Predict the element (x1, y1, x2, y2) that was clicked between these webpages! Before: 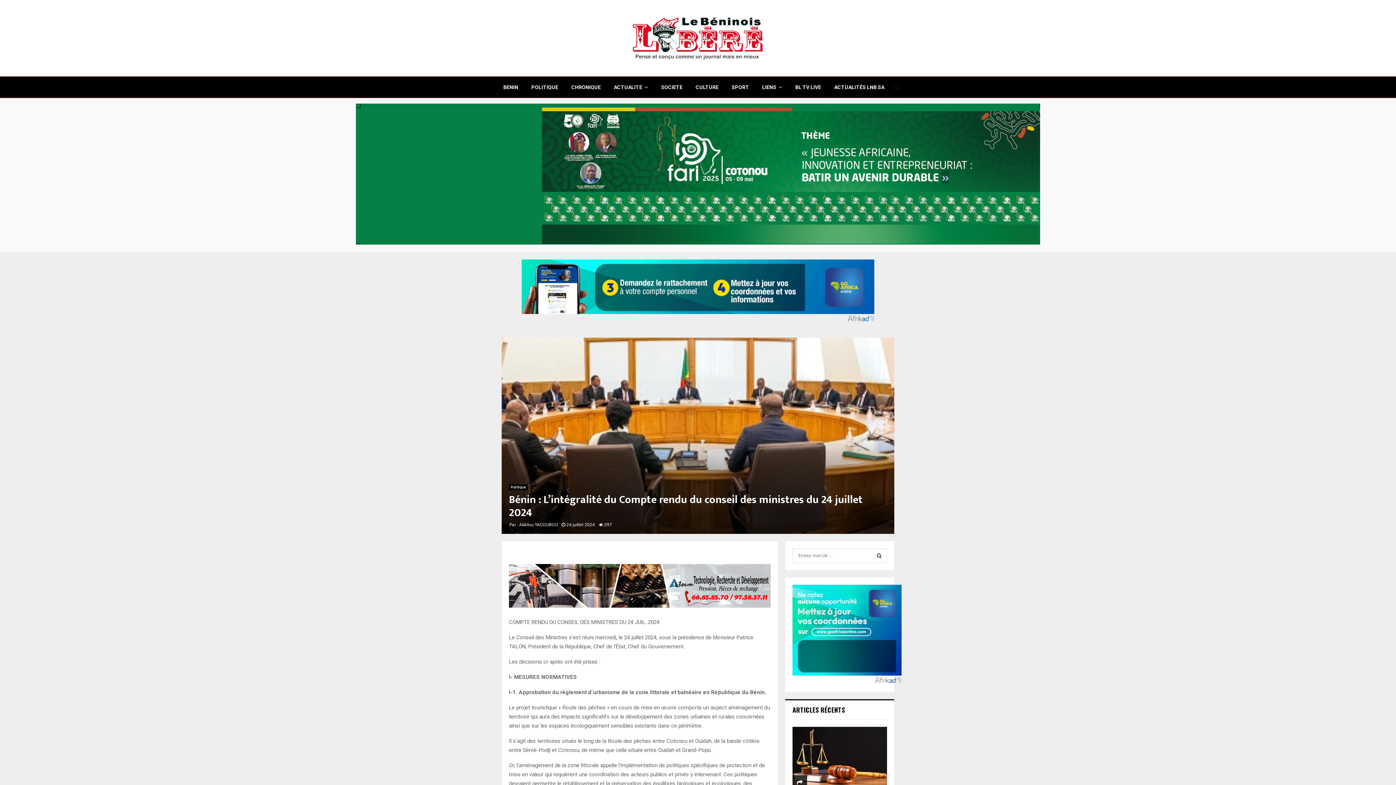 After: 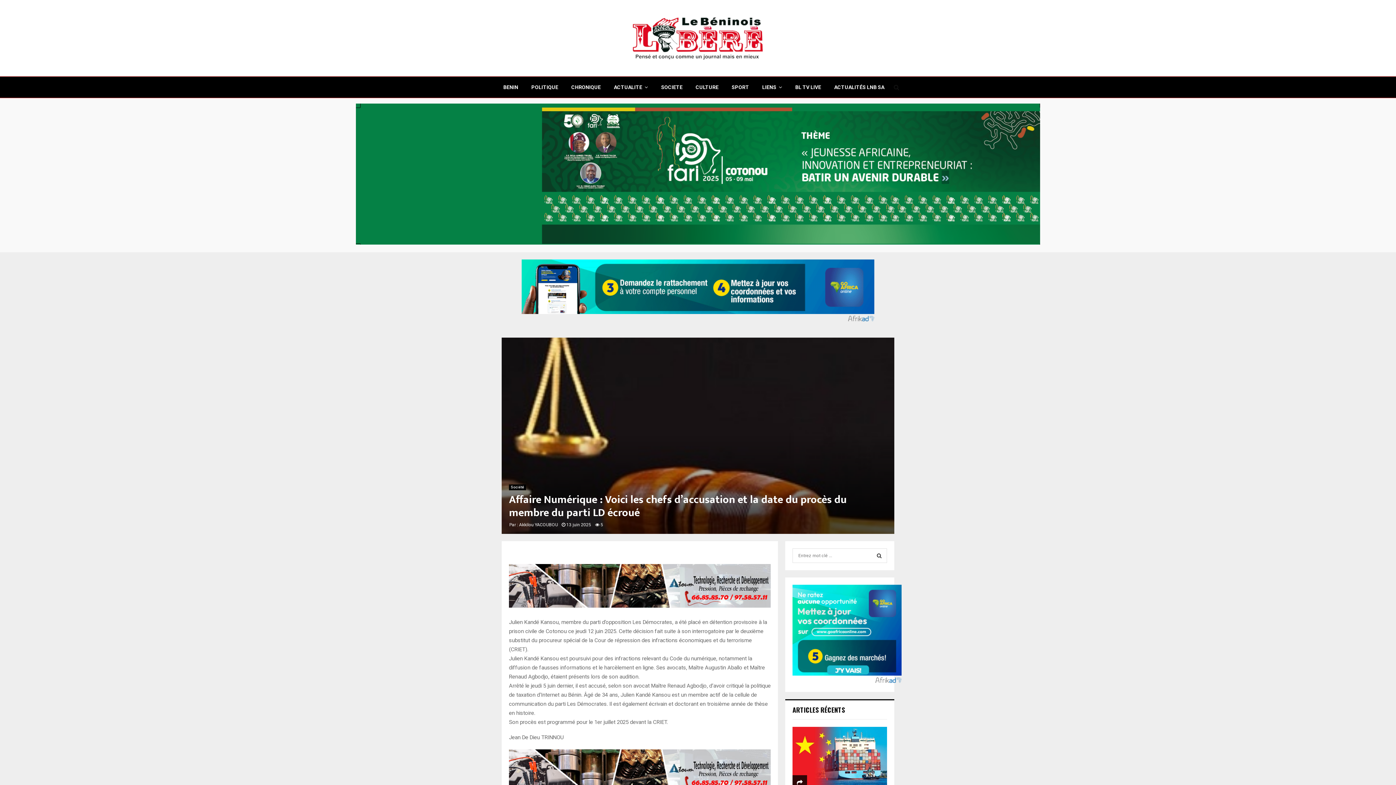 Action: bbox: (792, 727, 887, 790)